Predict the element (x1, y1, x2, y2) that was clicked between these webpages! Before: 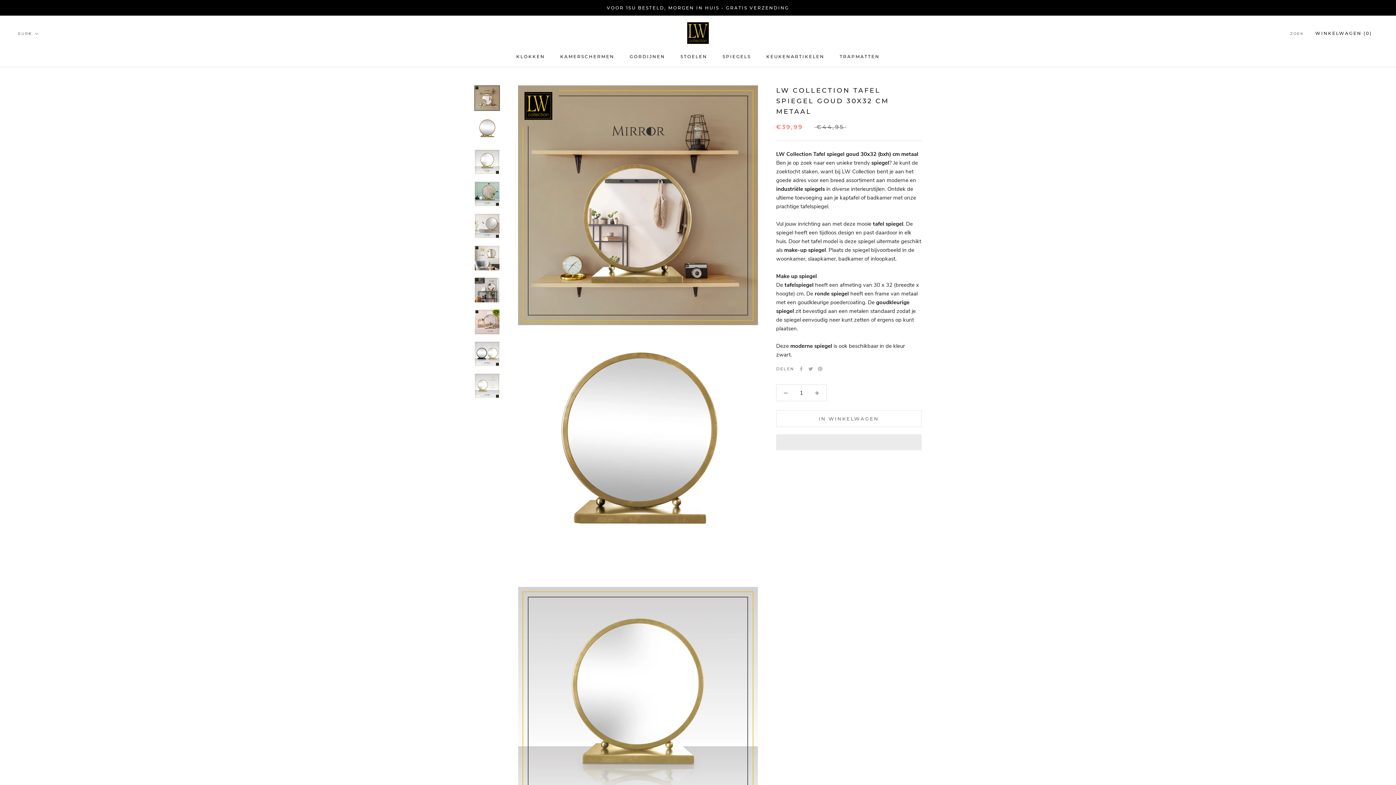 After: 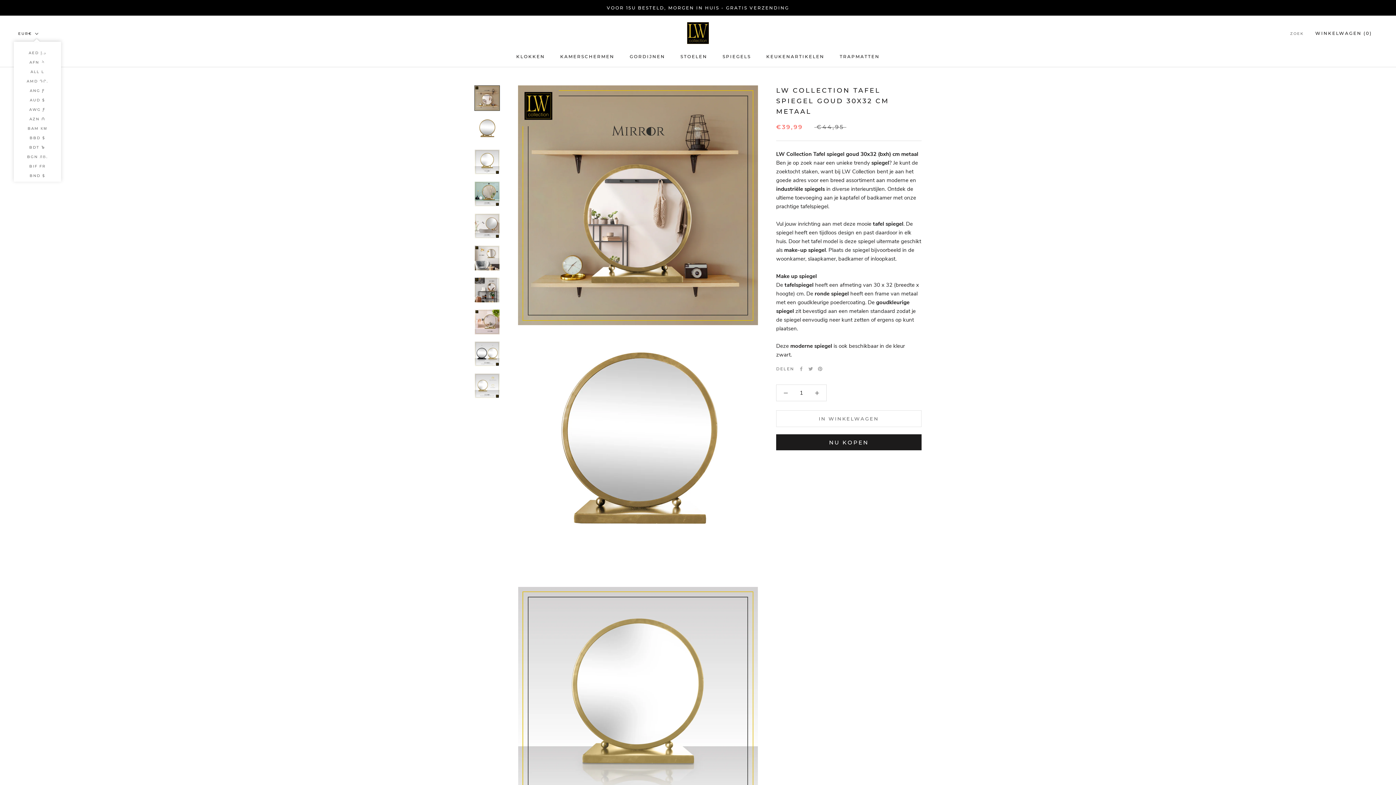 Action: bbox: (18, 30, 38, 37) label: EUR€